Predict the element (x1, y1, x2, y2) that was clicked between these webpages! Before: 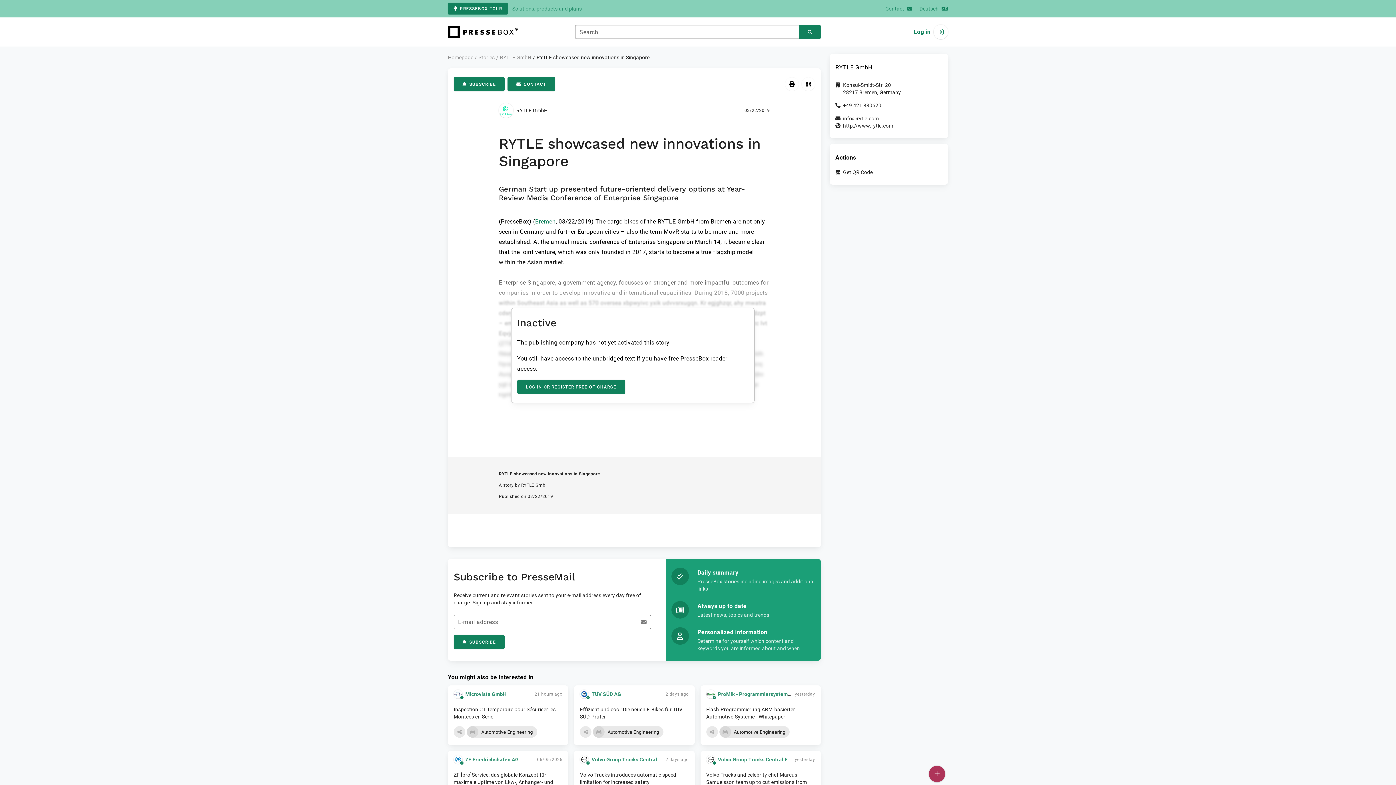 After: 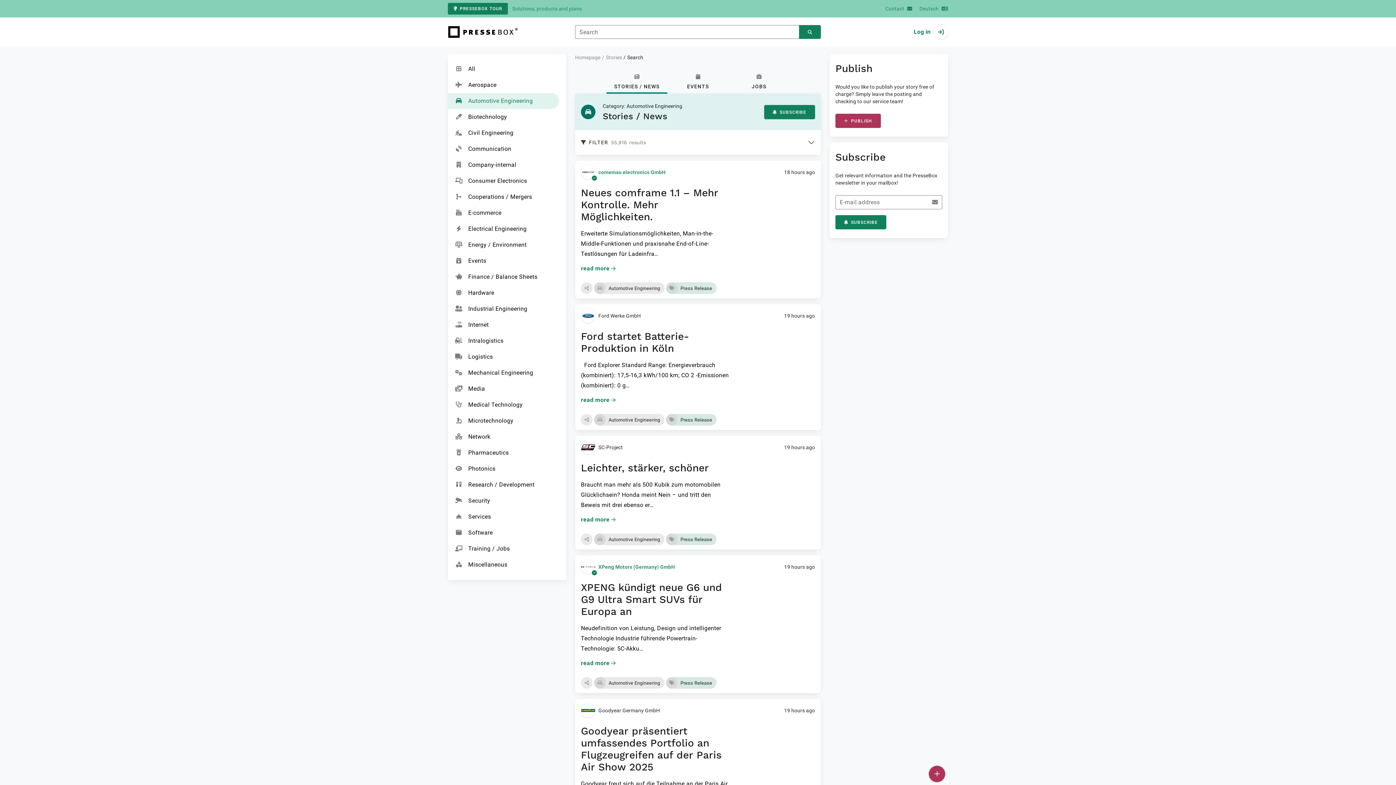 Action: bbox: (719, 726, 789, 738) label: Automotive Engineering